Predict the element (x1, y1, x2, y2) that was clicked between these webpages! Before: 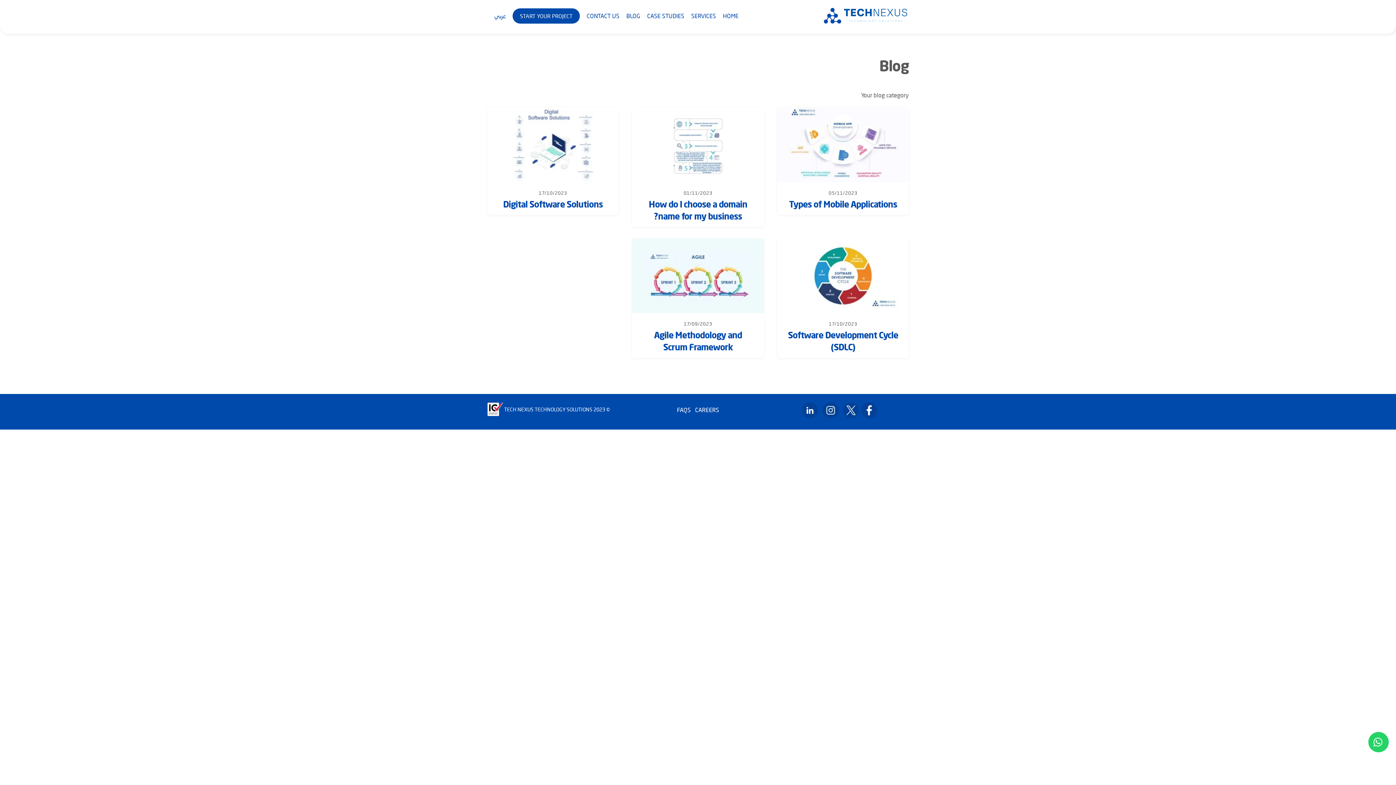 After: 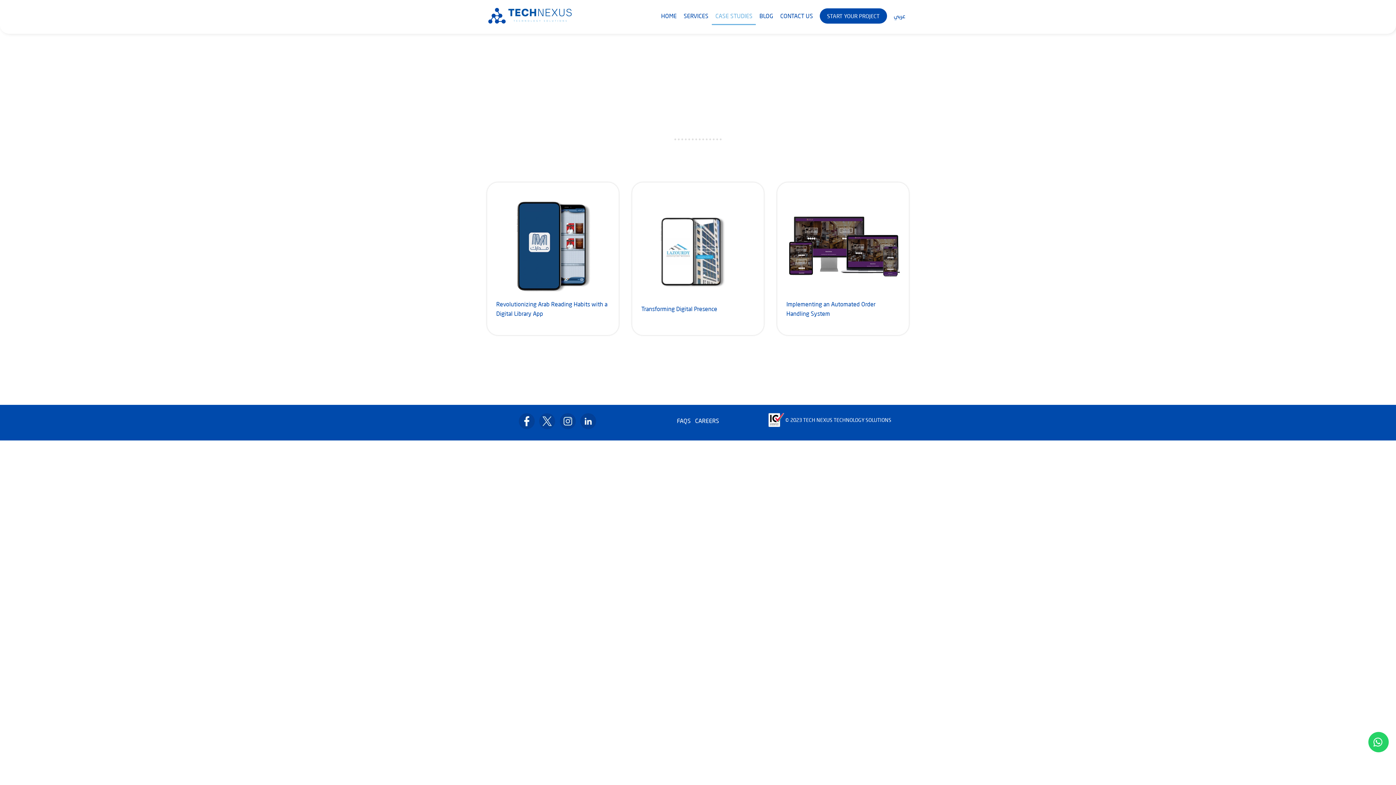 Action: label: CASE STUDIES bbox: (643, 7, 687, 24)